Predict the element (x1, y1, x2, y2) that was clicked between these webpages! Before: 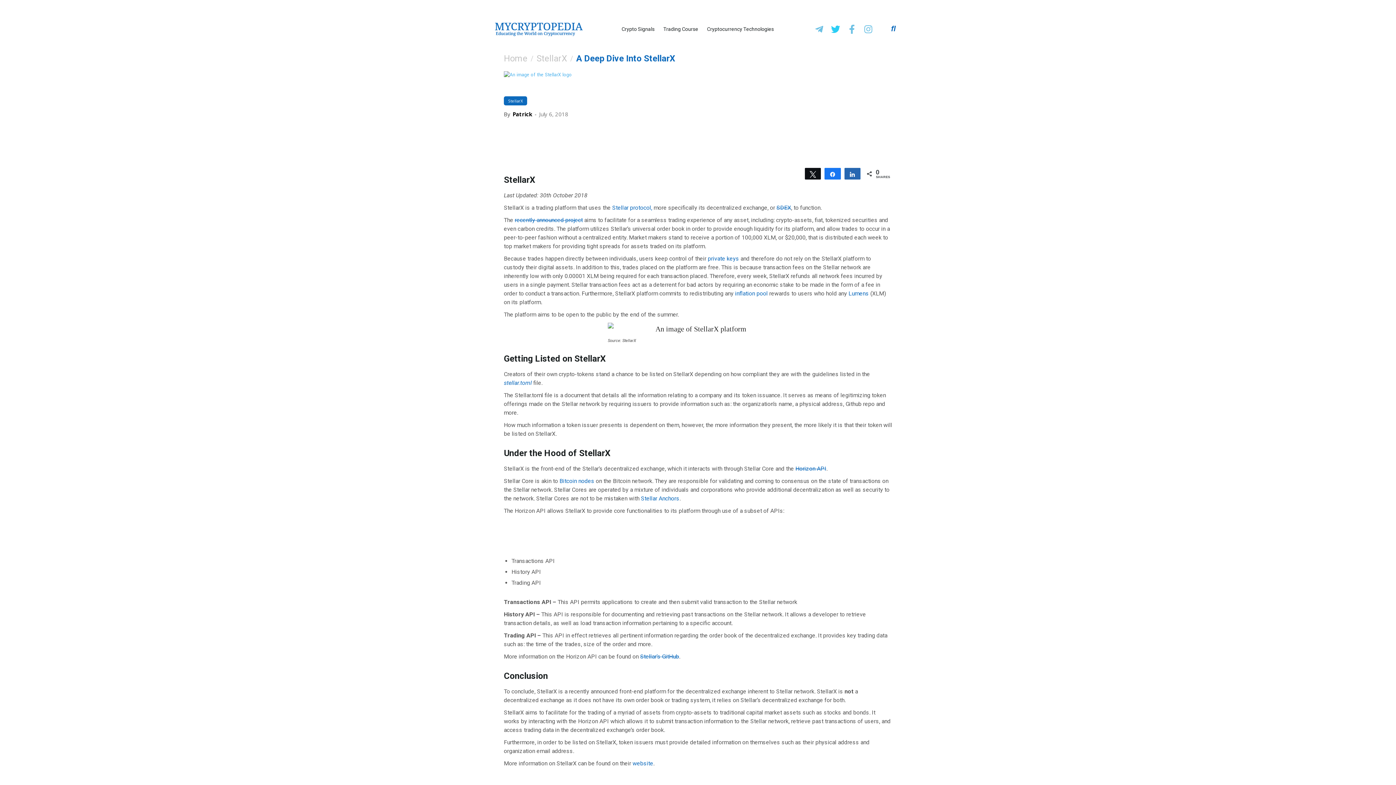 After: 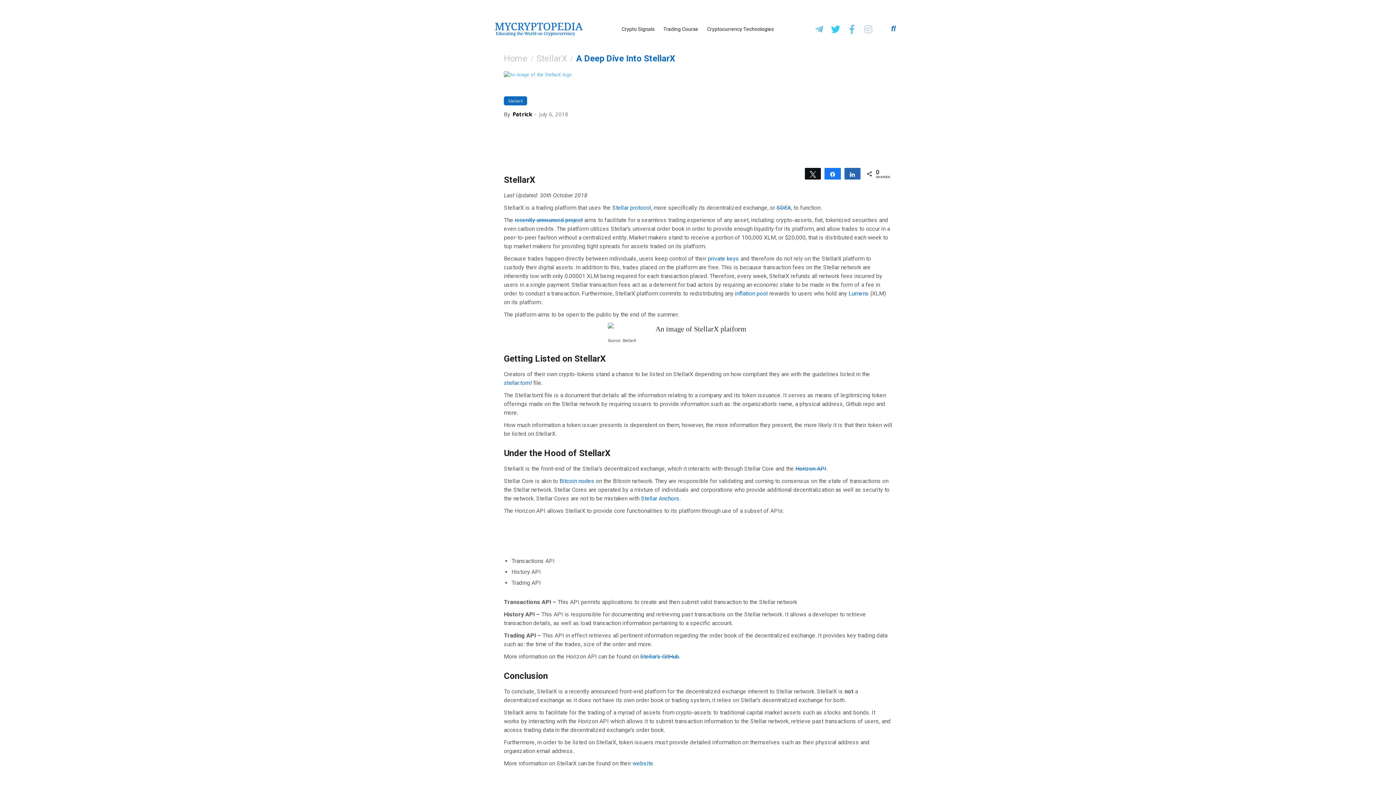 Action: bbox: (862, 23, 873, 34) label: Instagram